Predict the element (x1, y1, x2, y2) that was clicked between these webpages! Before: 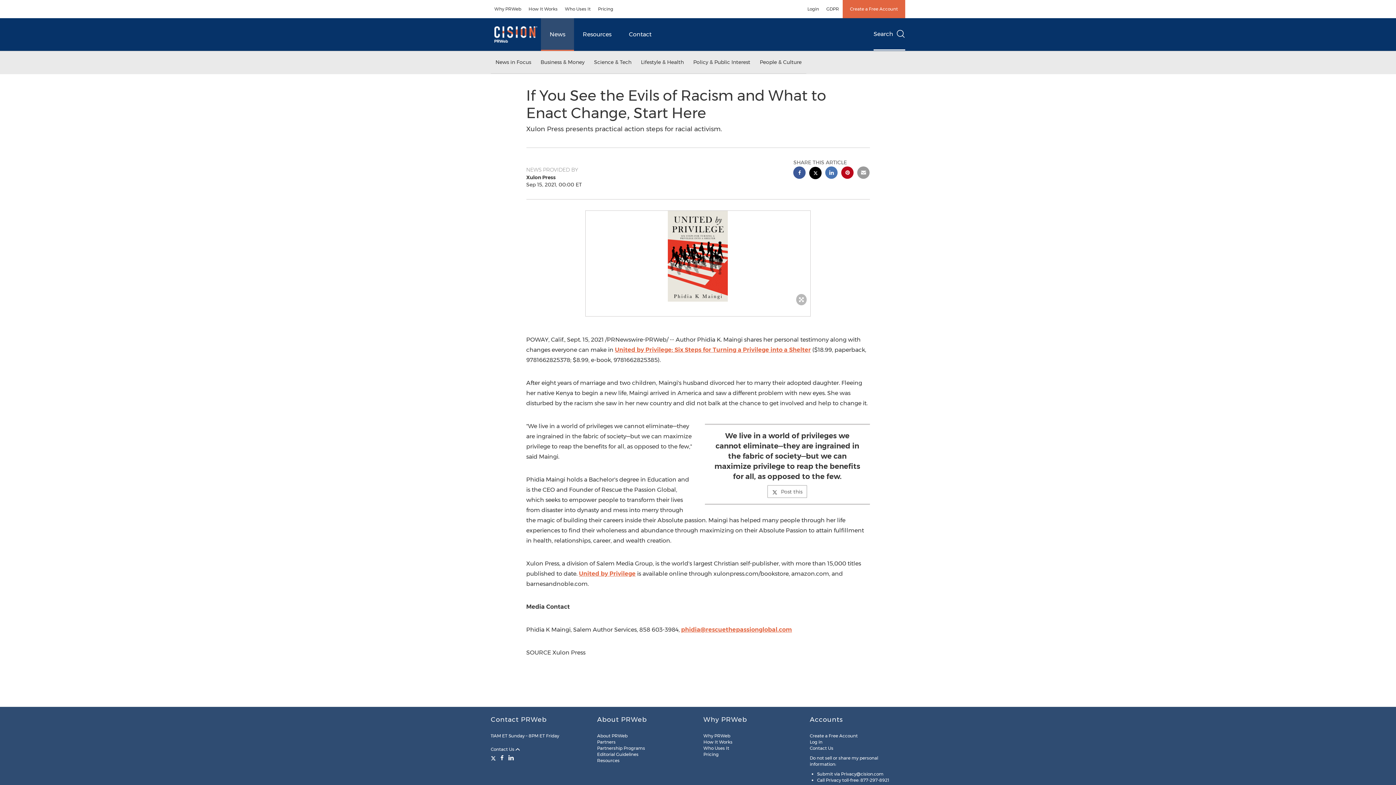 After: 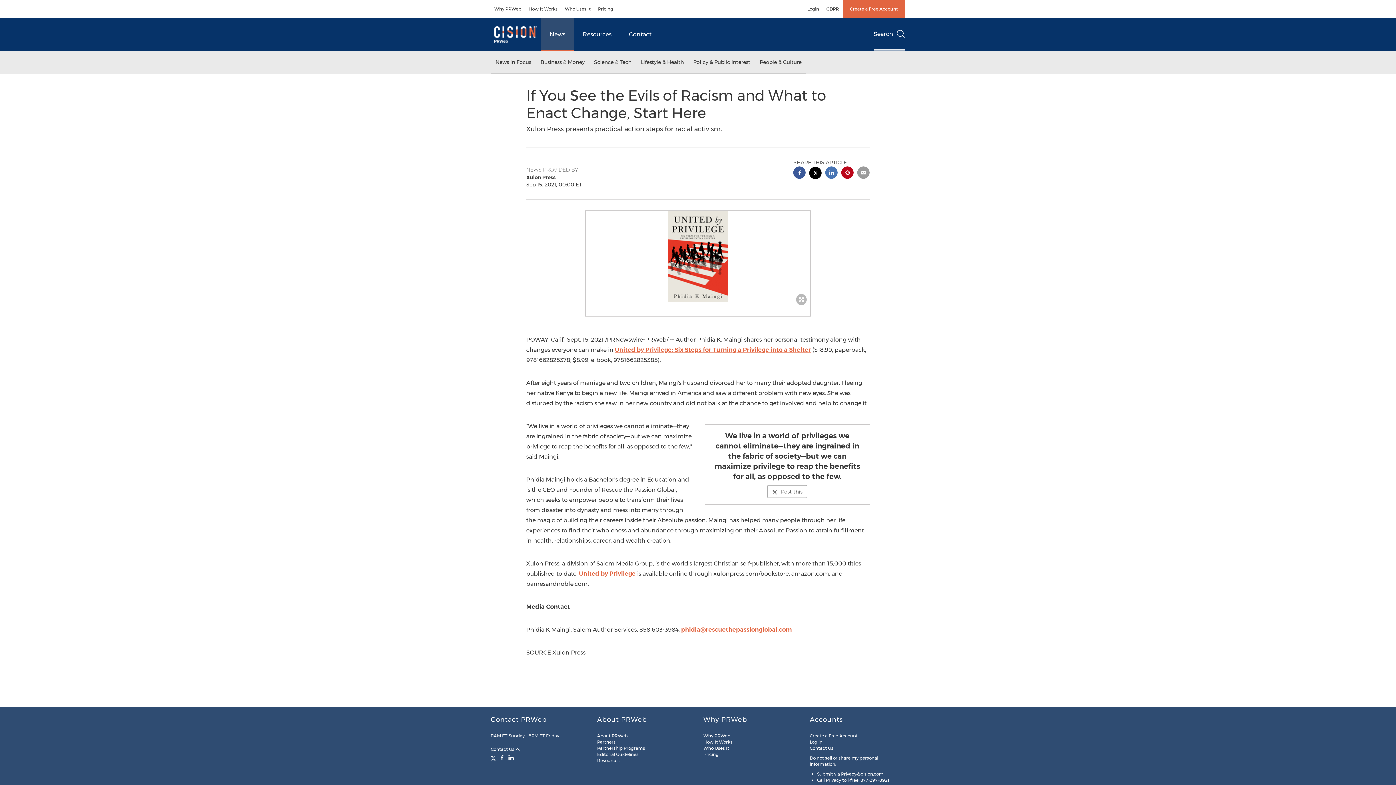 Action: label: LinkedIn bbox: (506, 754, 516, 761)